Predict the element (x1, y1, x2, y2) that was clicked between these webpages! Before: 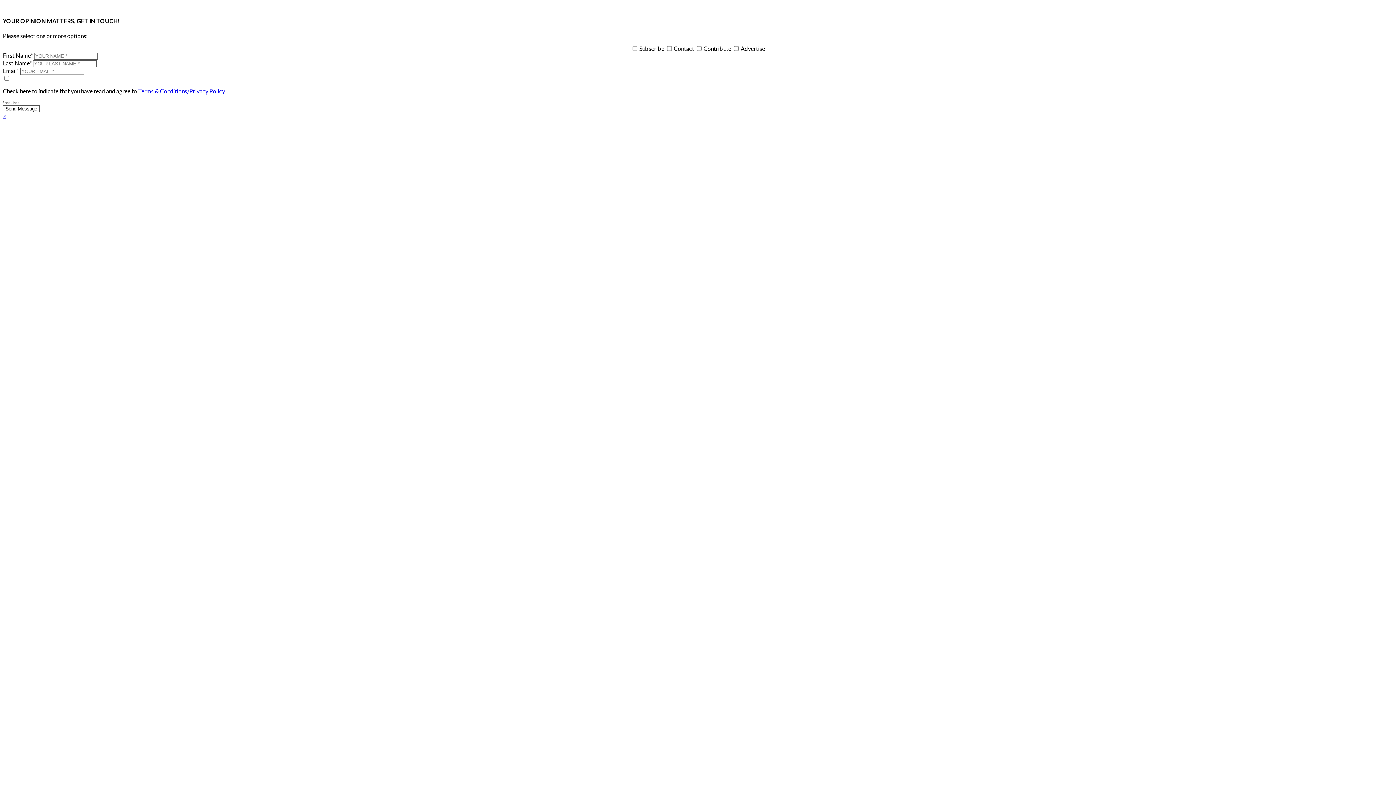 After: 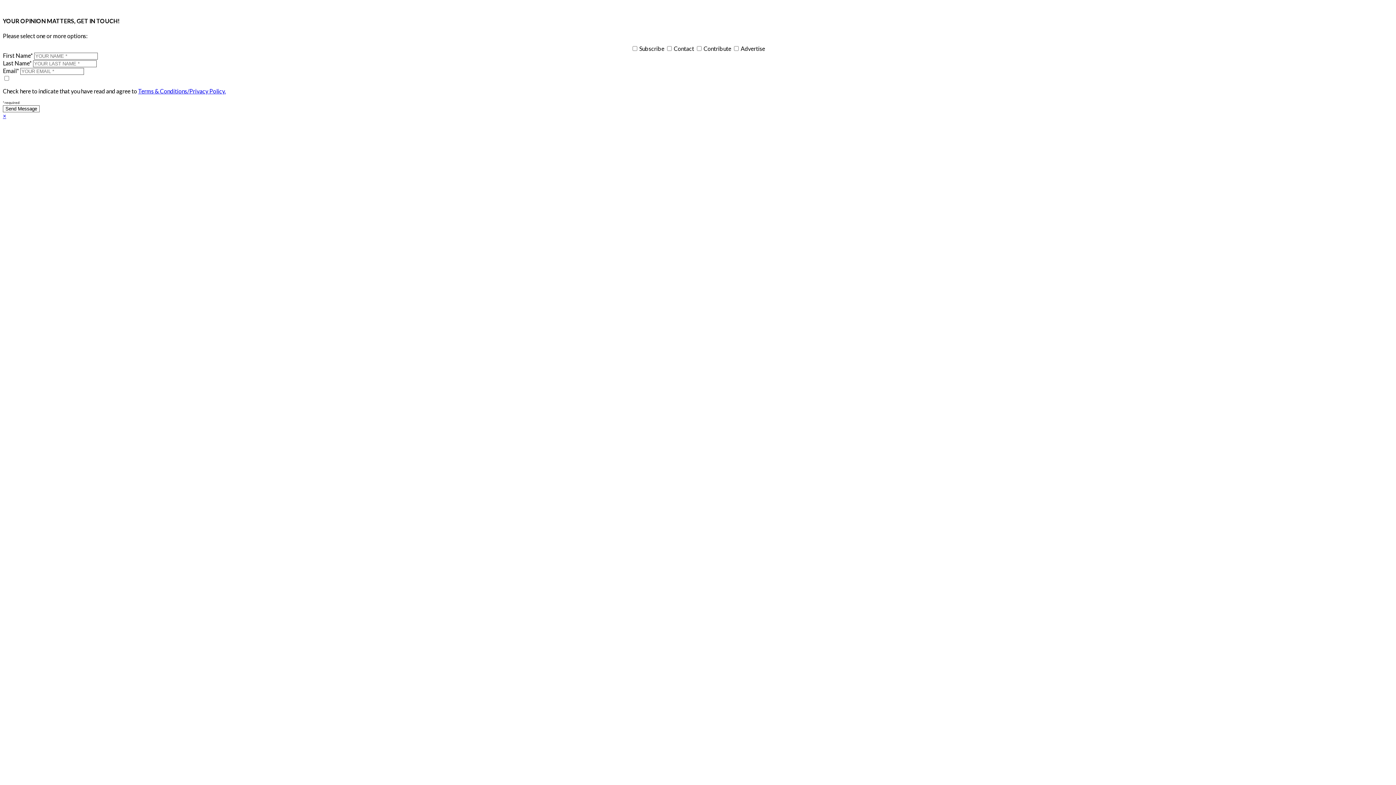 Action: label: × bbox: (2, 112, 6, 119)